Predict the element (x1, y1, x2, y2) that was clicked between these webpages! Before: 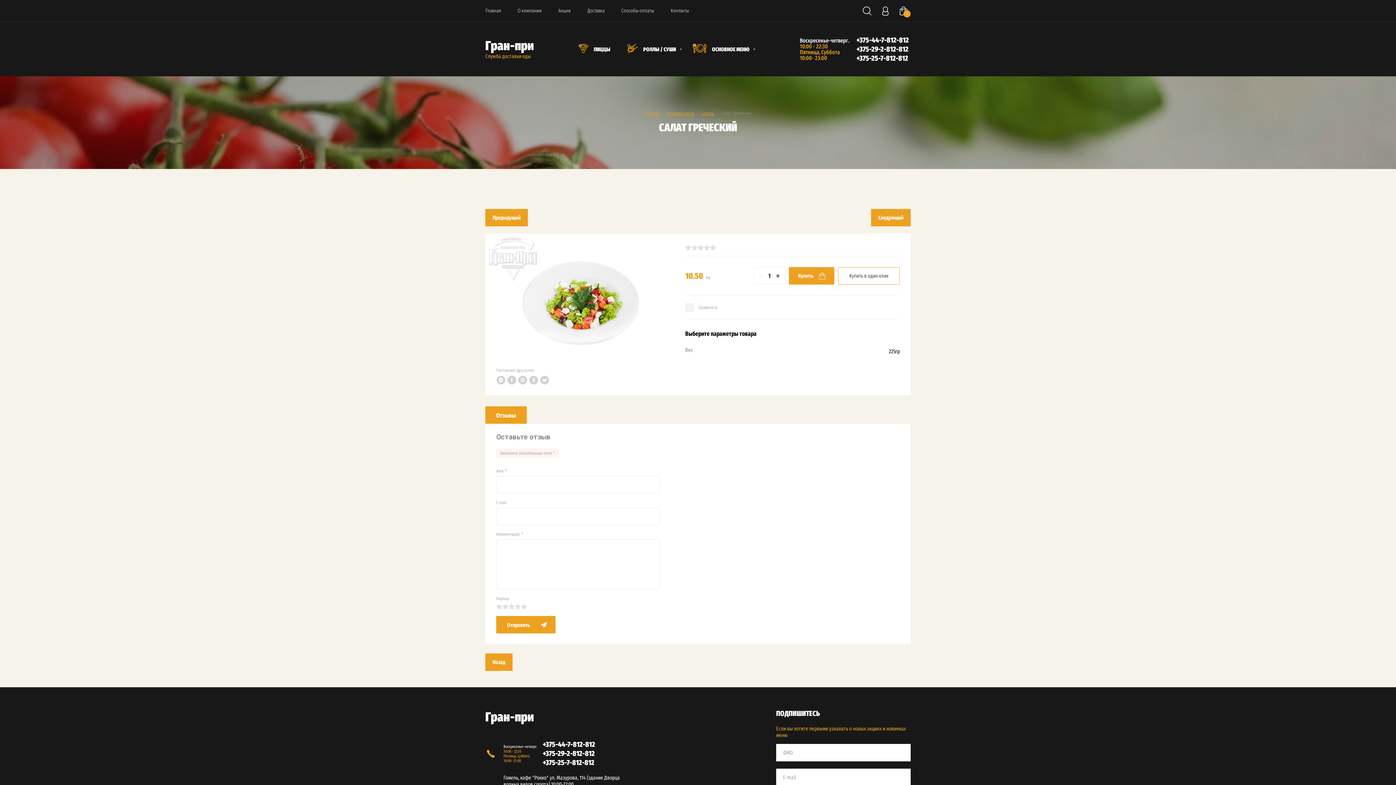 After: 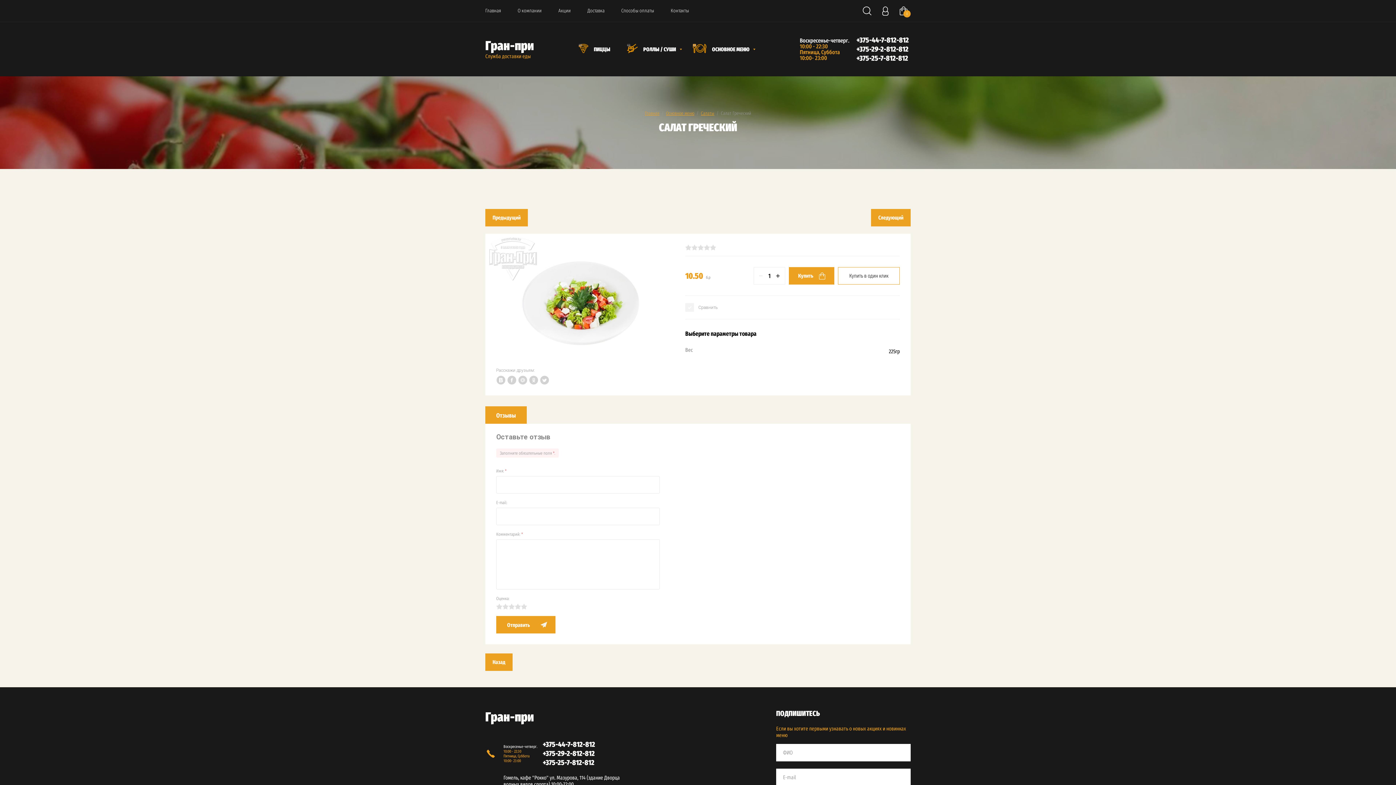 Action: bbox: (485, 406, 526, 424) label: Отзывы